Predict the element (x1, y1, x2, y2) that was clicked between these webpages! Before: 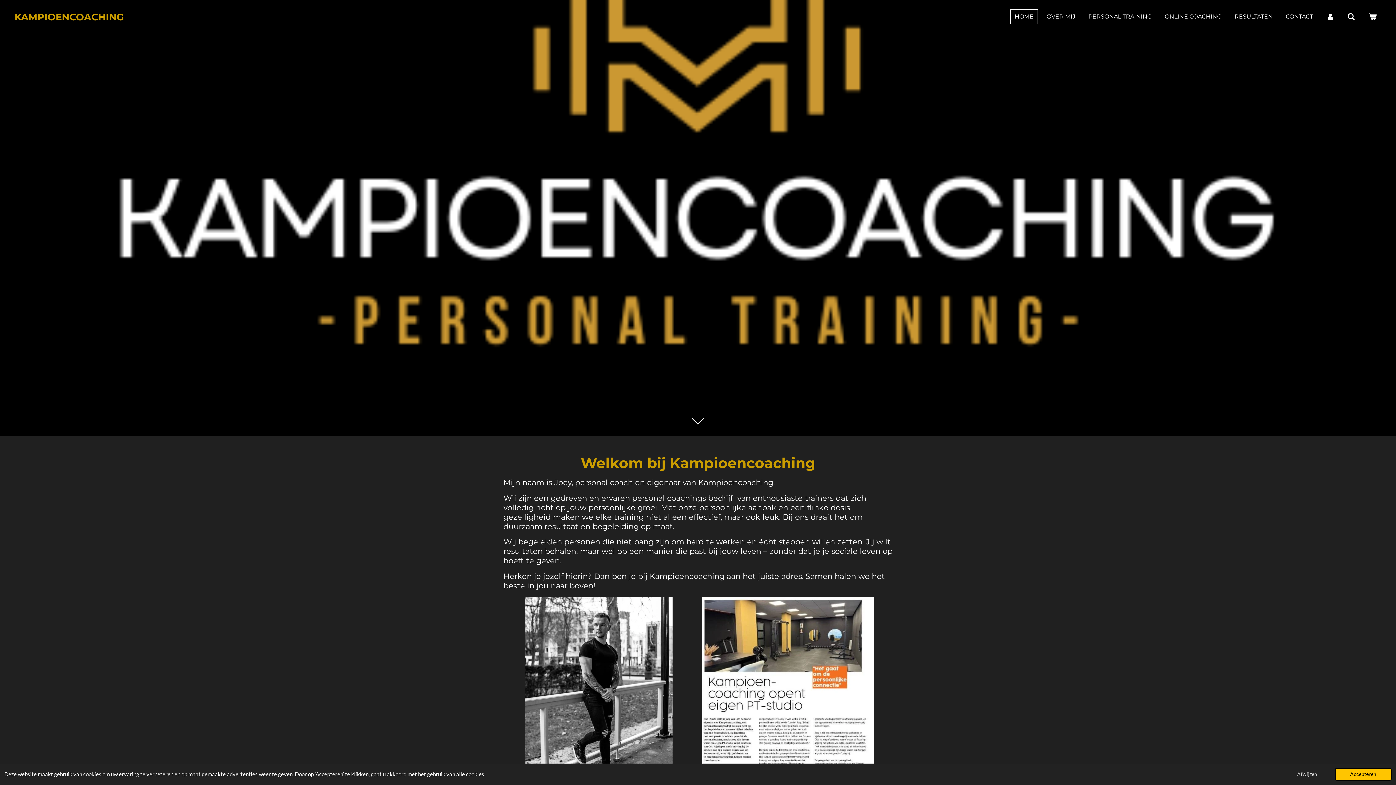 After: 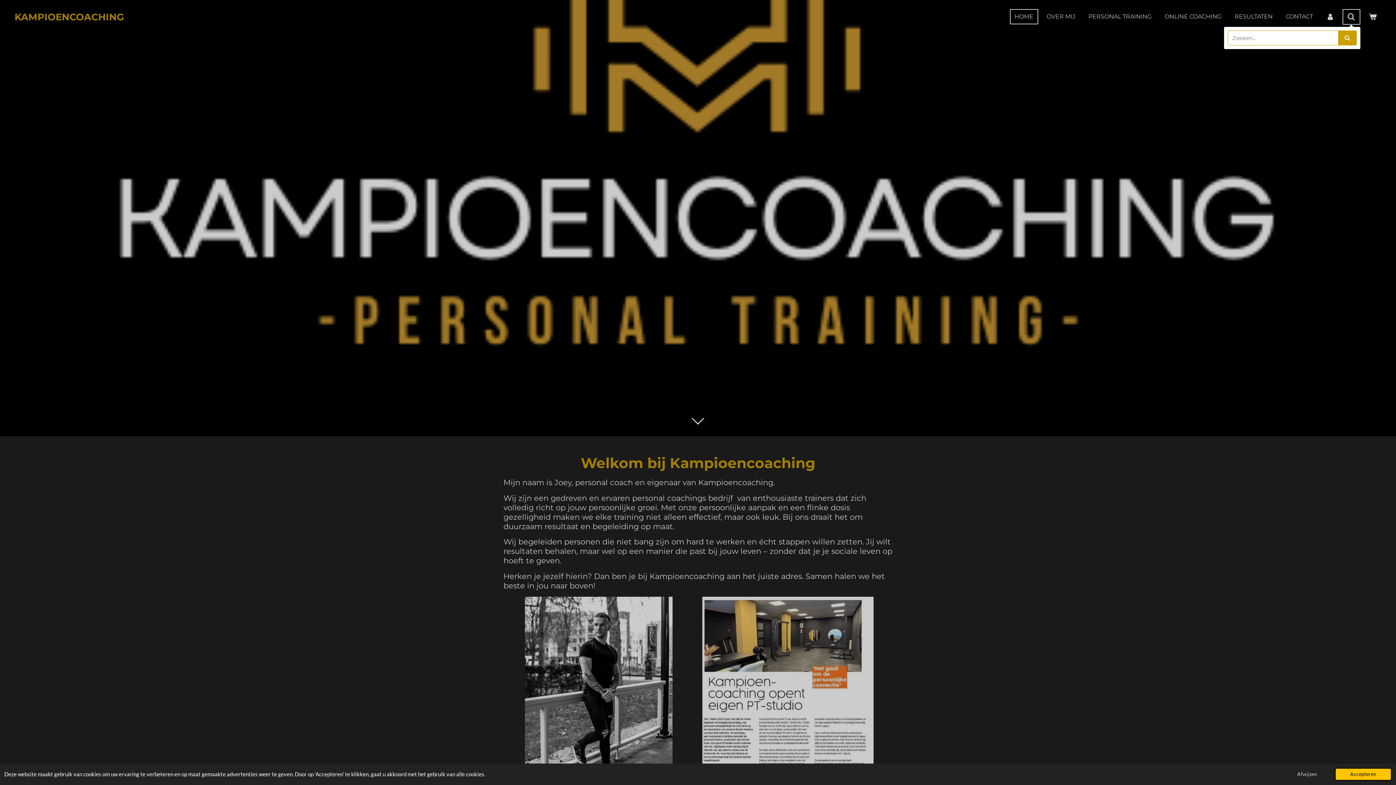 Action: bbox: (1342, 9, 1360, 24)